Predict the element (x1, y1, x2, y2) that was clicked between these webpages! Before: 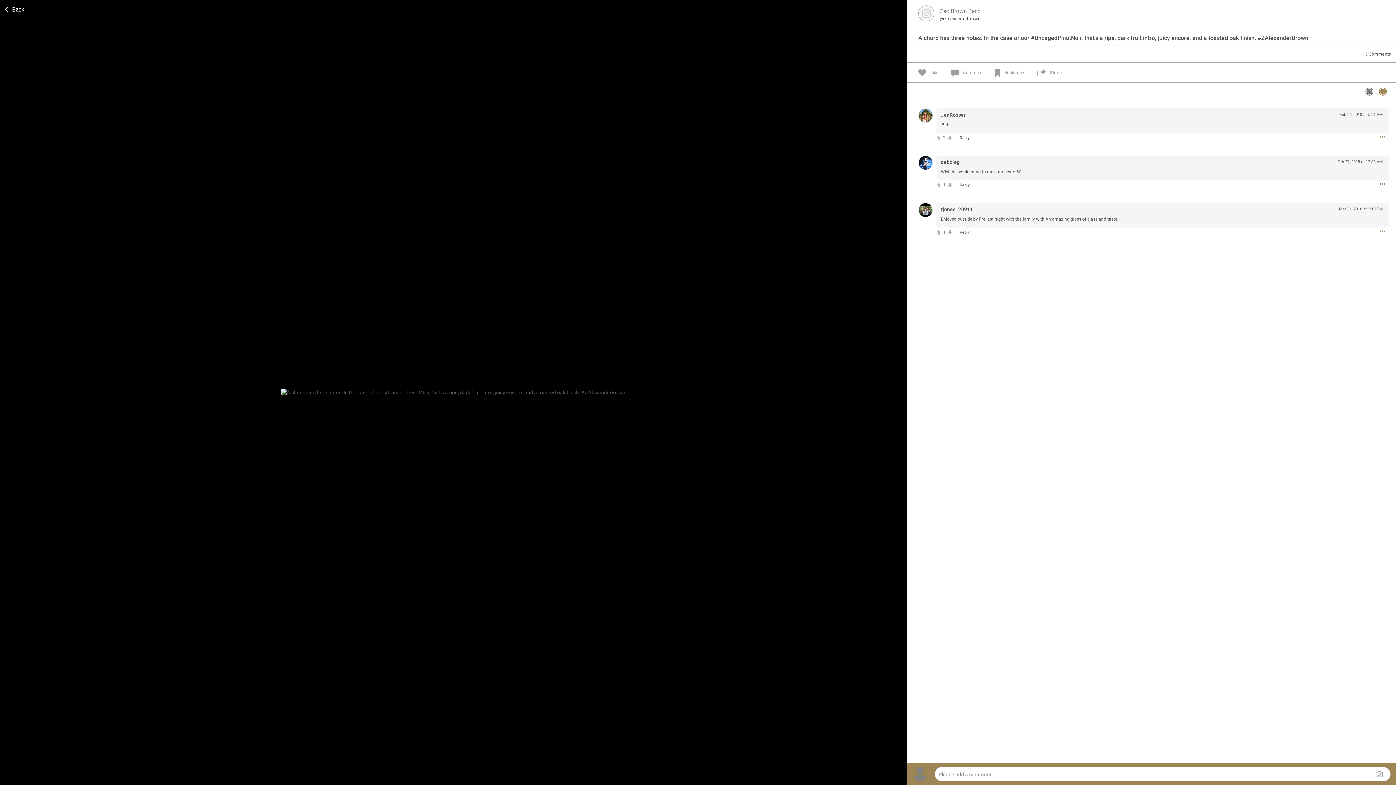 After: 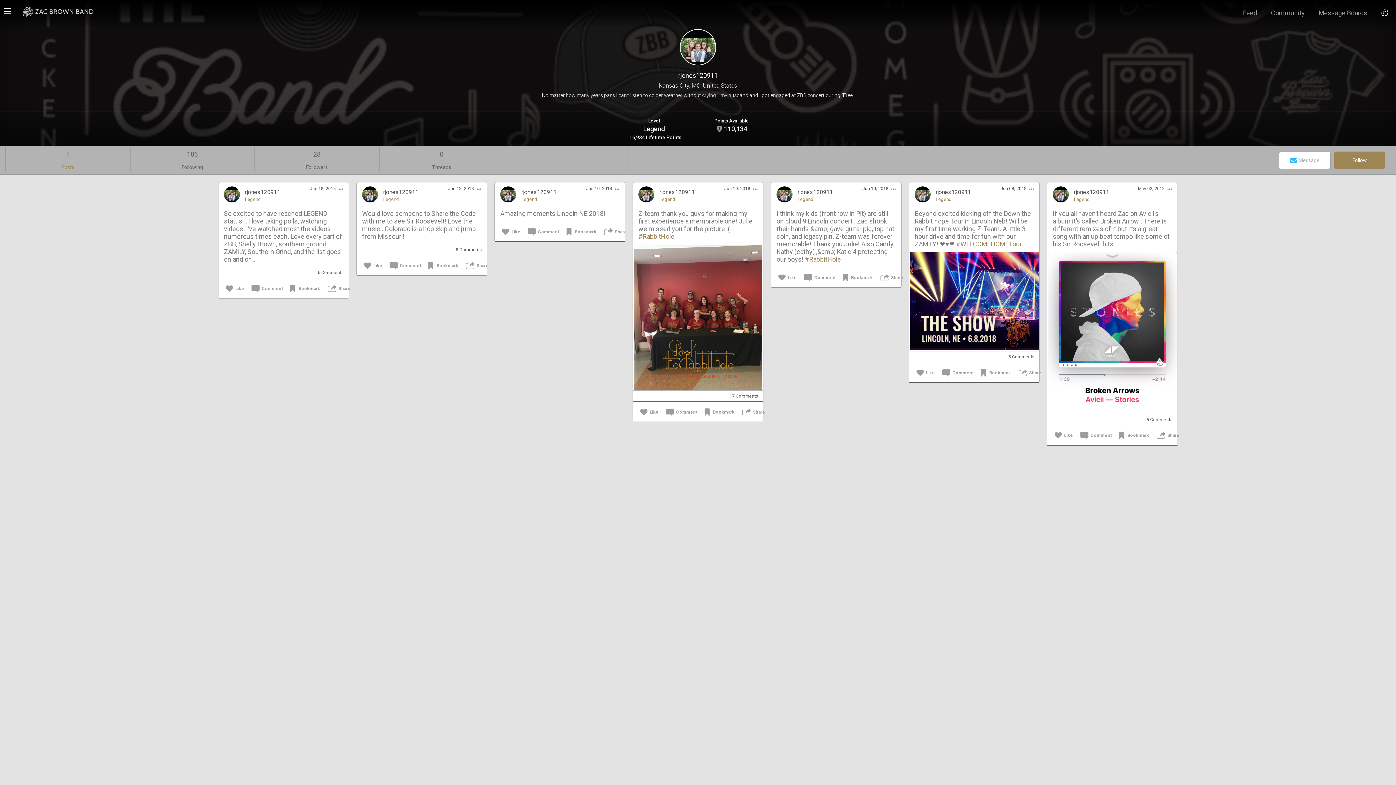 Action: bbox: (918, 203, 932, 212)